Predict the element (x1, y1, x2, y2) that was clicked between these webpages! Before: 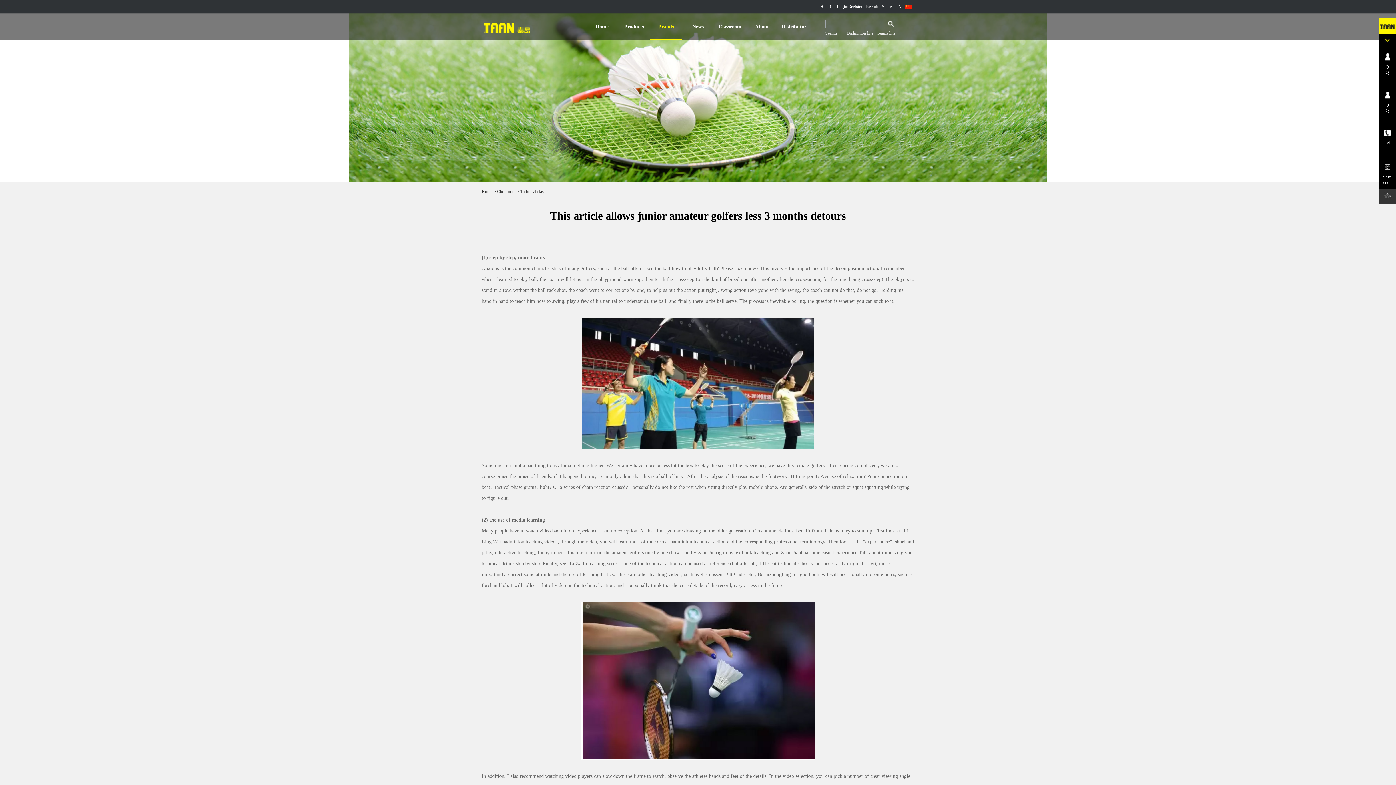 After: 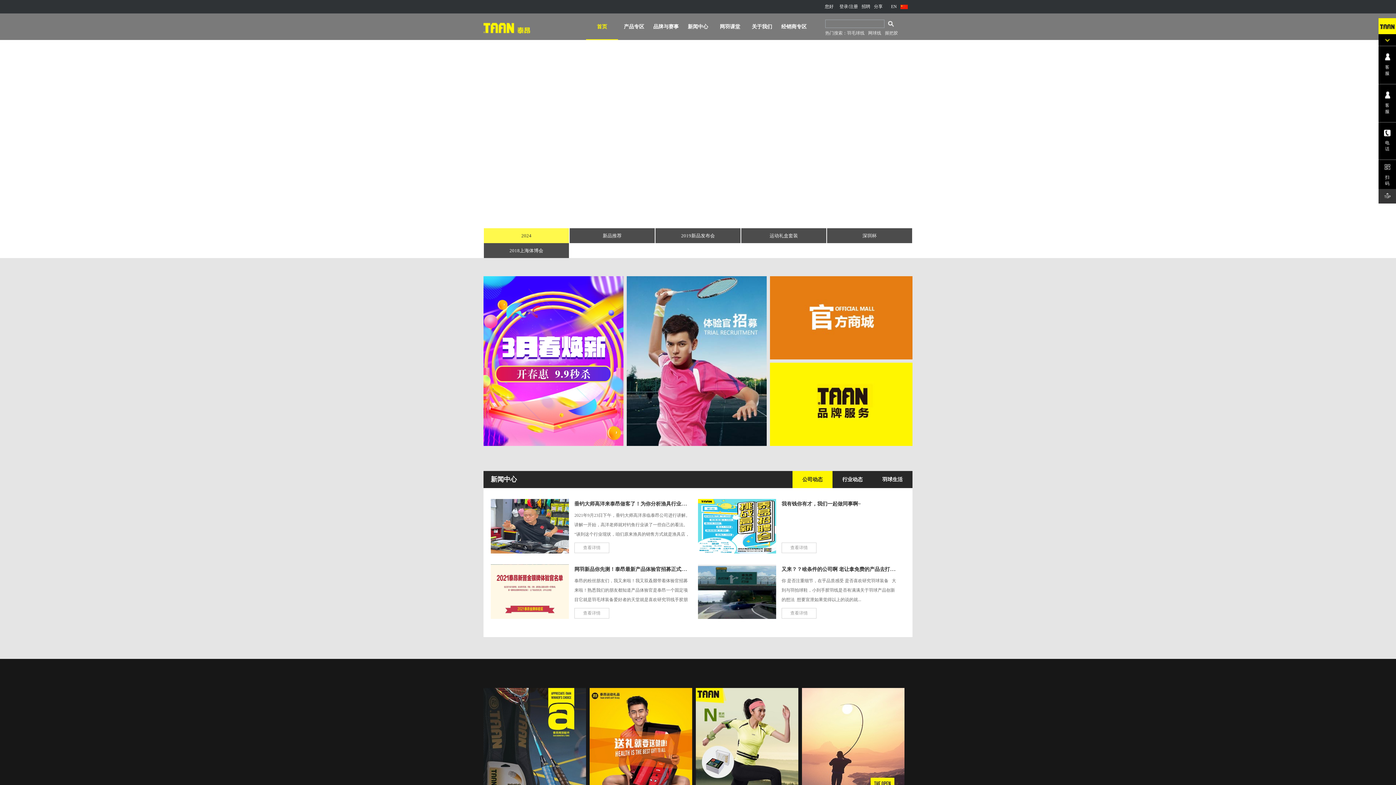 Action: label: CN bbox: (895, 0, 901, 13)